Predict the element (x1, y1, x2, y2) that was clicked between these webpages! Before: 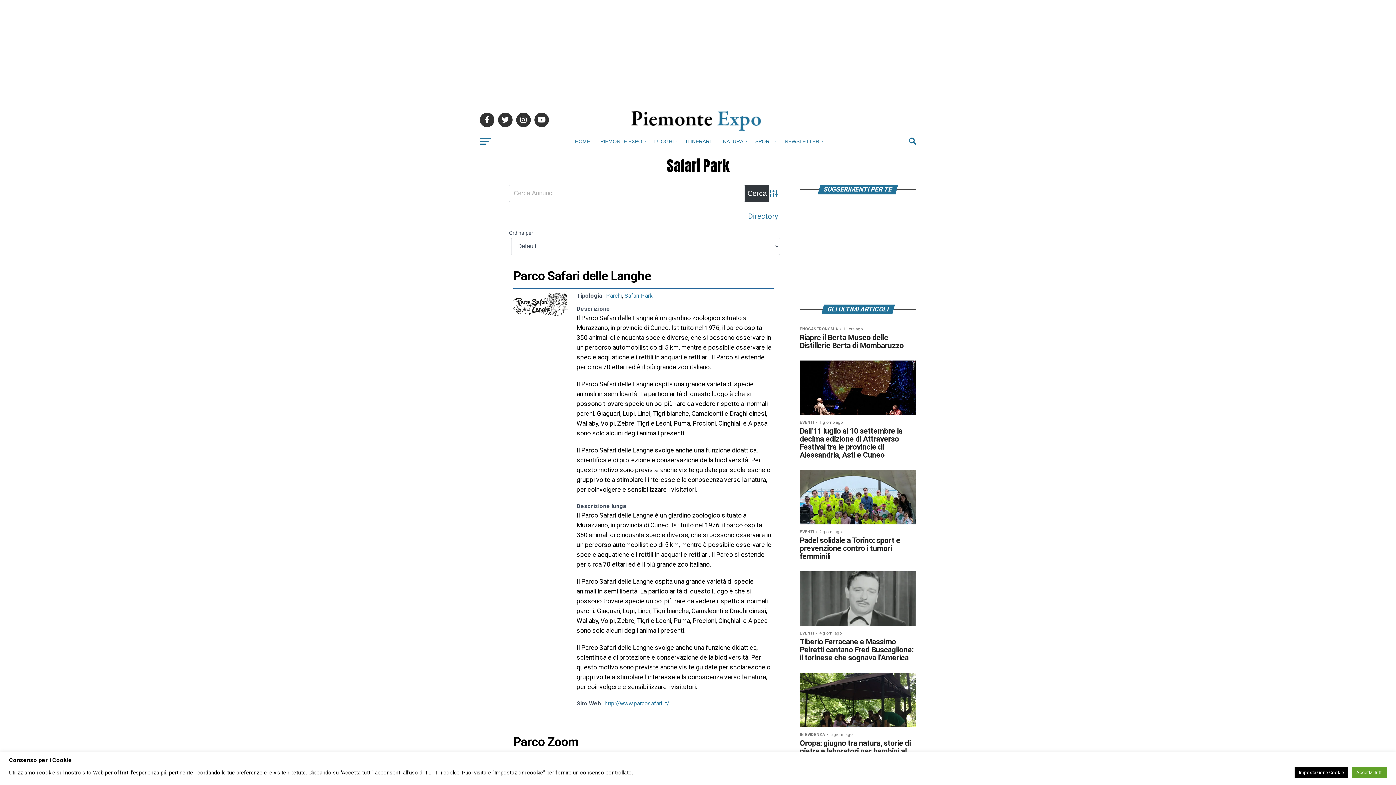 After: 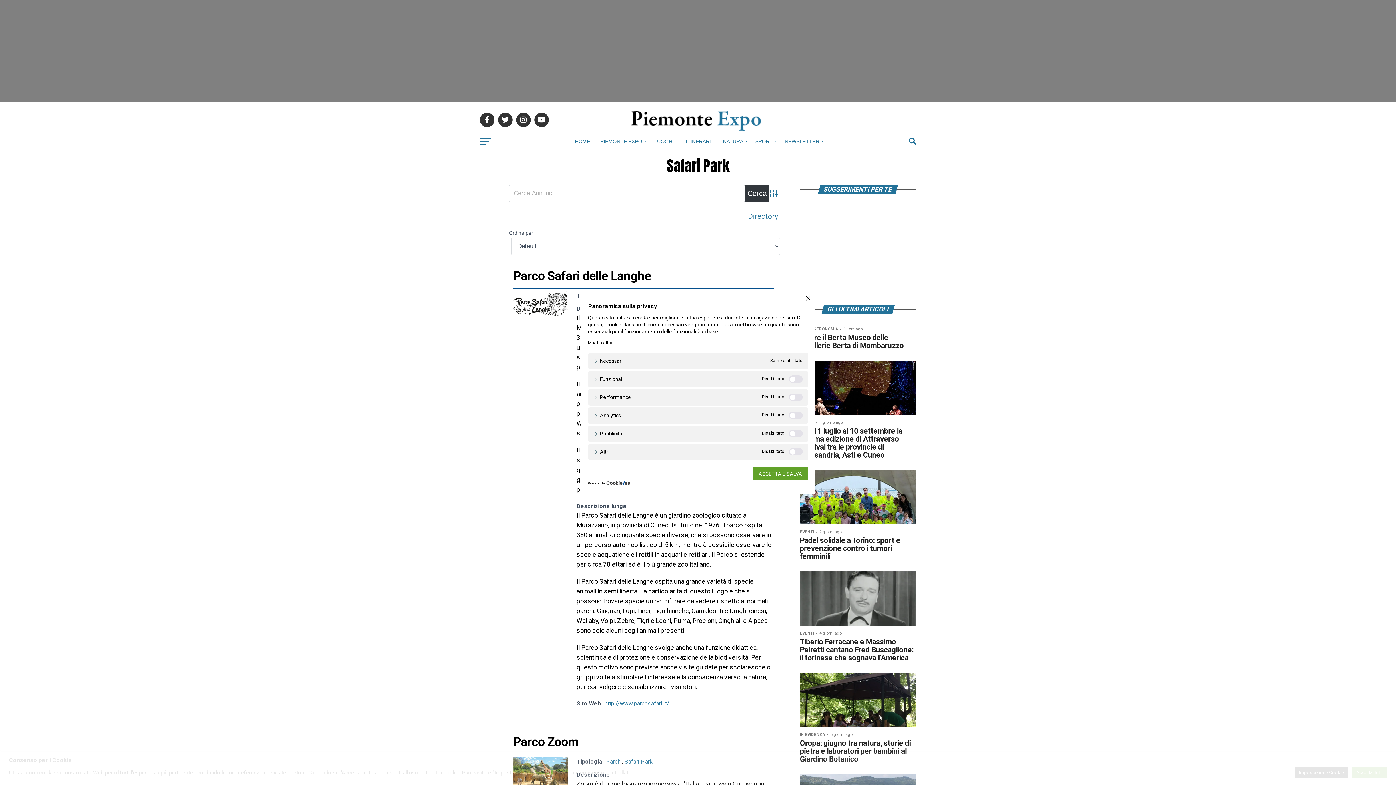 Action: bbox: (1294, 767, 1348, 778) label: Impostazione Cookie